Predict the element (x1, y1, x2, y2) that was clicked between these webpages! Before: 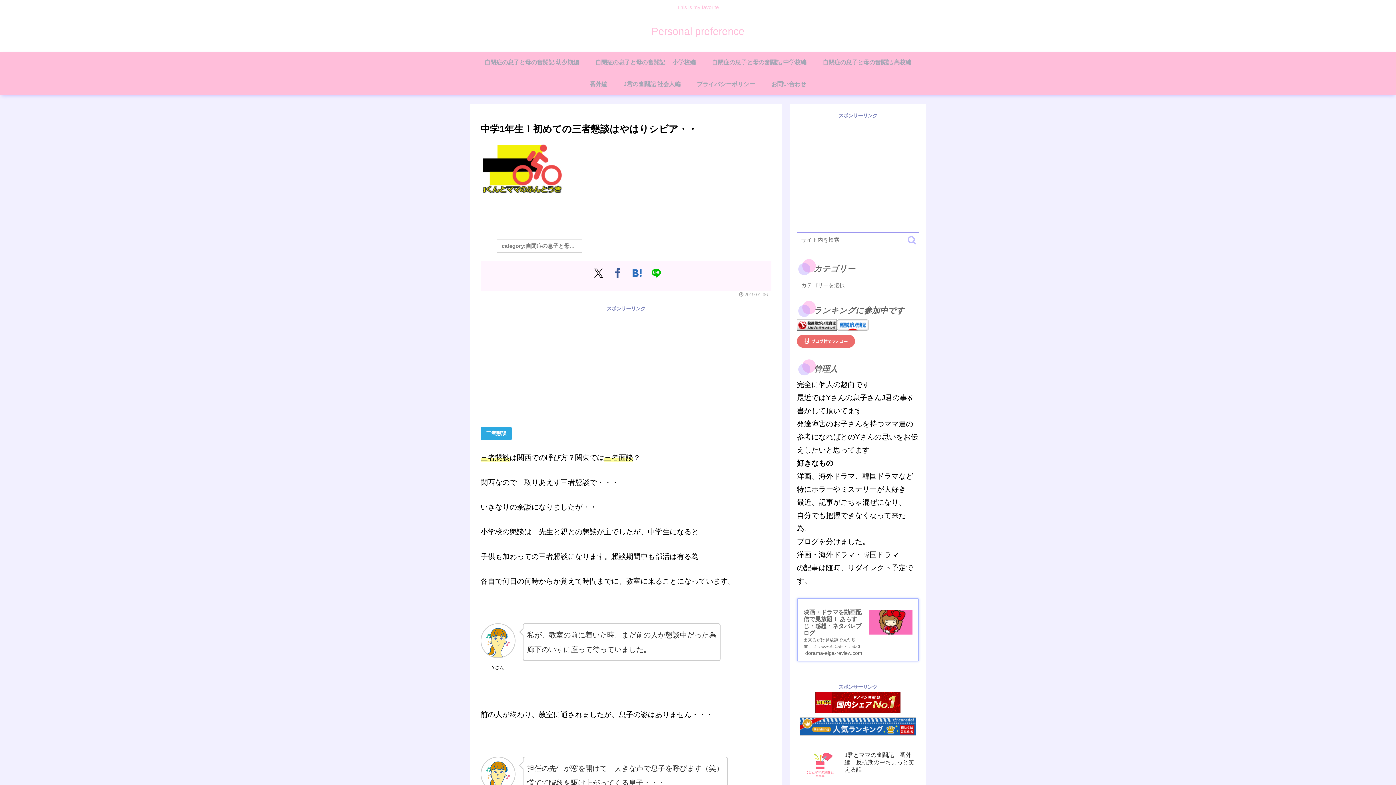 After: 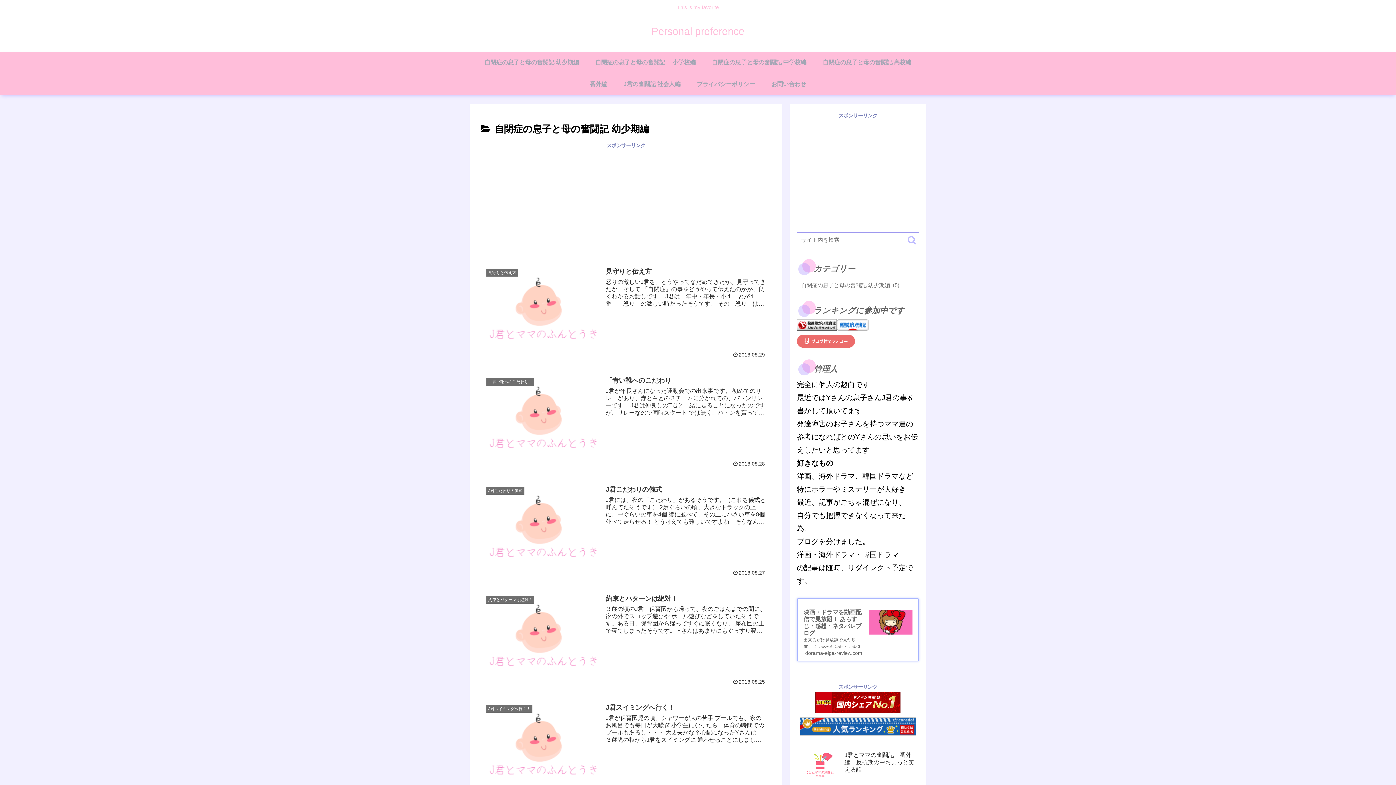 Action: bbox: (476, 51, 587, 74) label: 自閉症の息子と母の奮闘記 幼少期編